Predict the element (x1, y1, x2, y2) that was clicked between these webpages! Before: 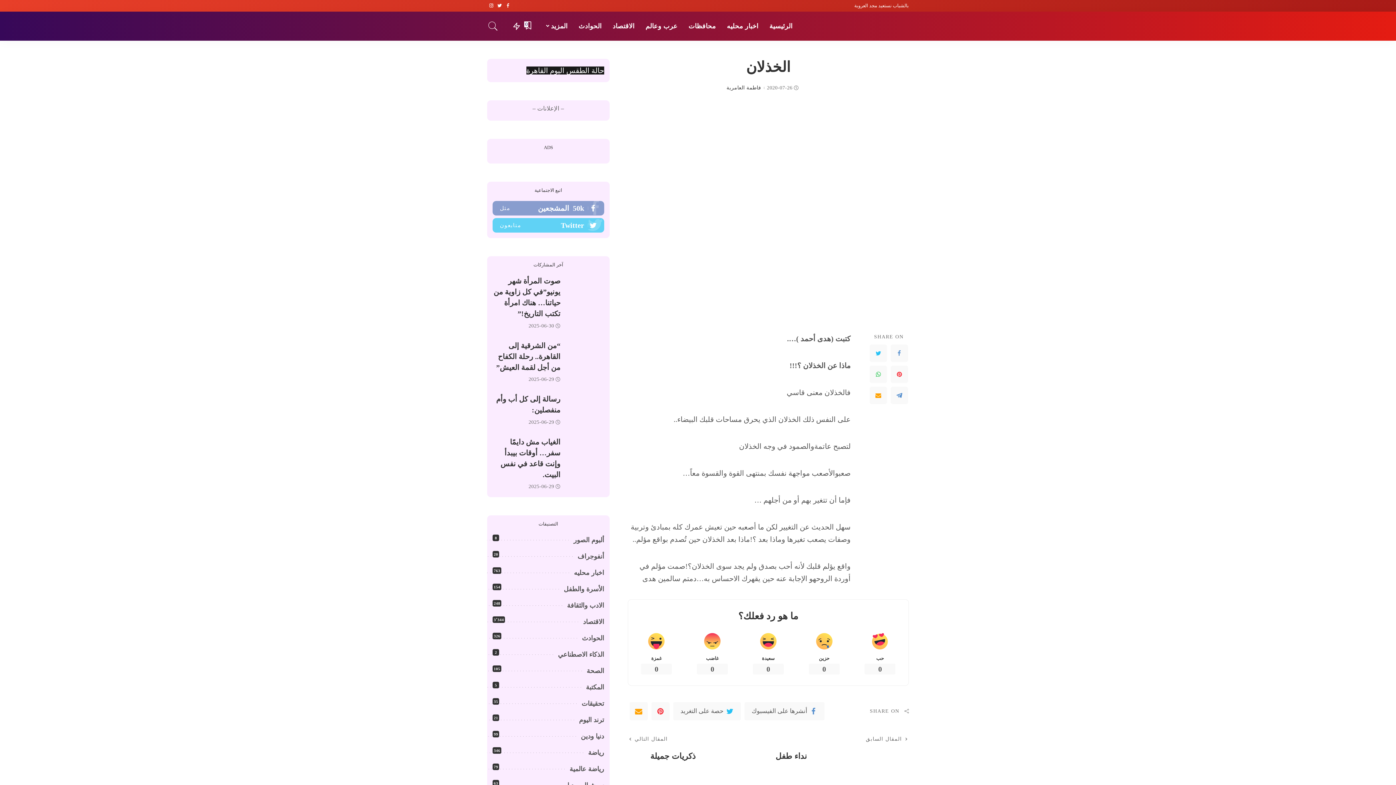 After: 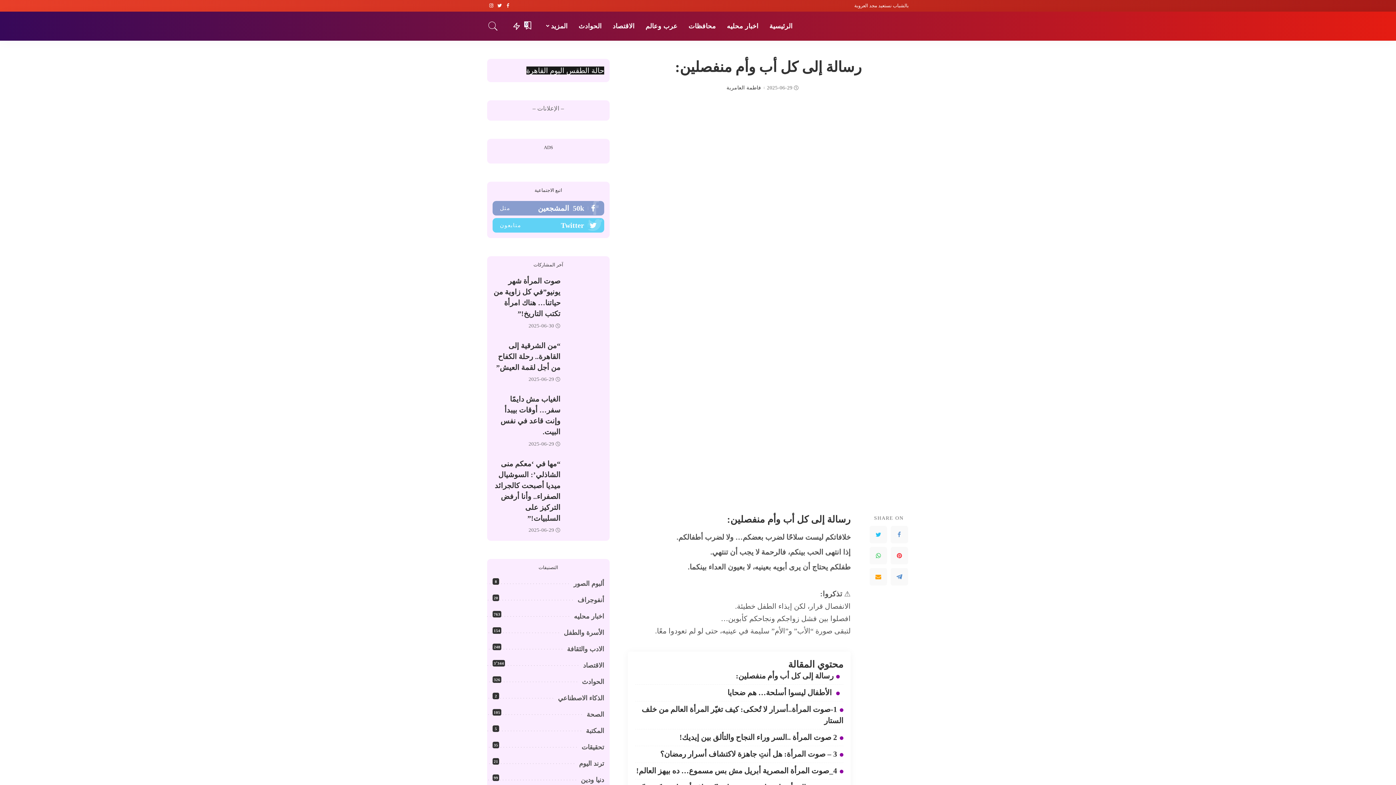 Action: label: رسالة إلى كل أب وأم منفصلين: bbox: (567, 397, 604, 424)